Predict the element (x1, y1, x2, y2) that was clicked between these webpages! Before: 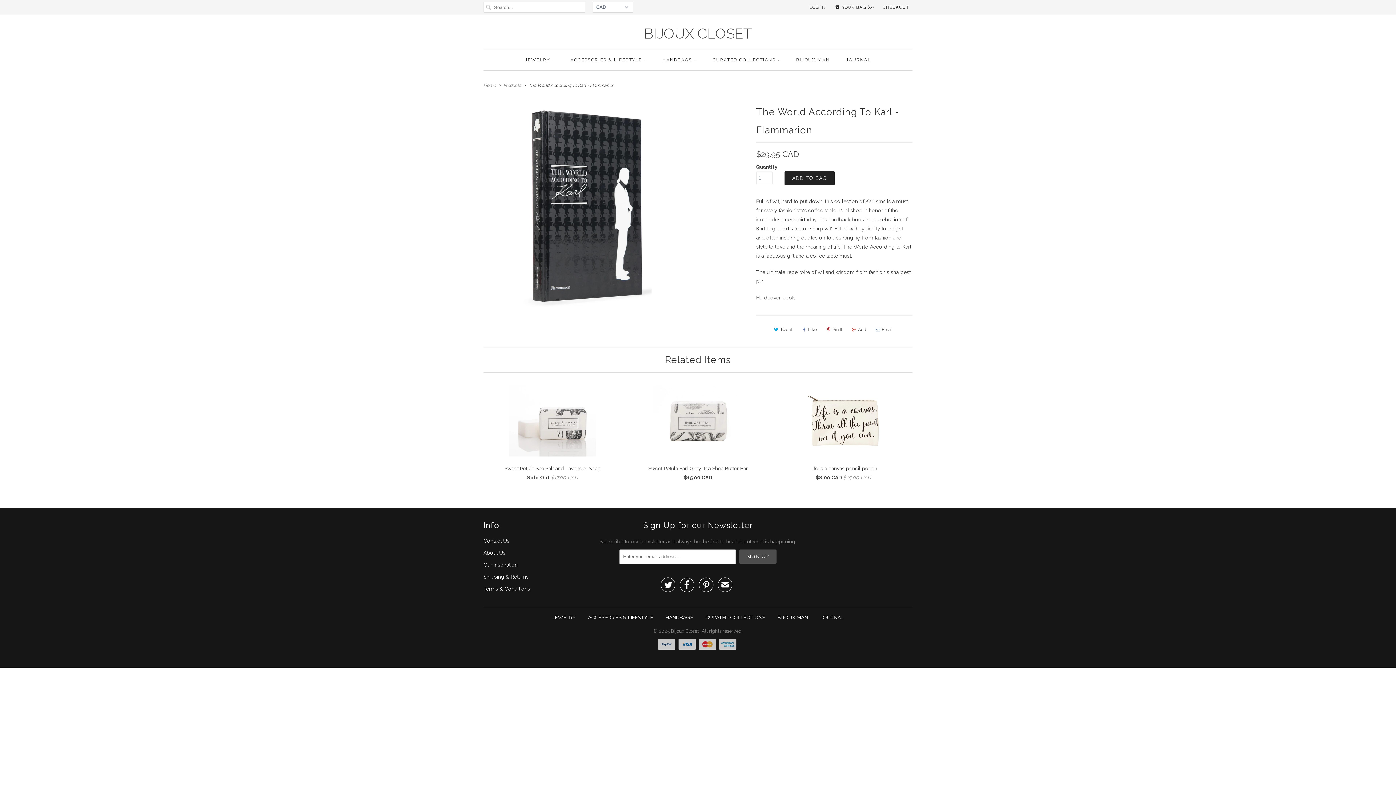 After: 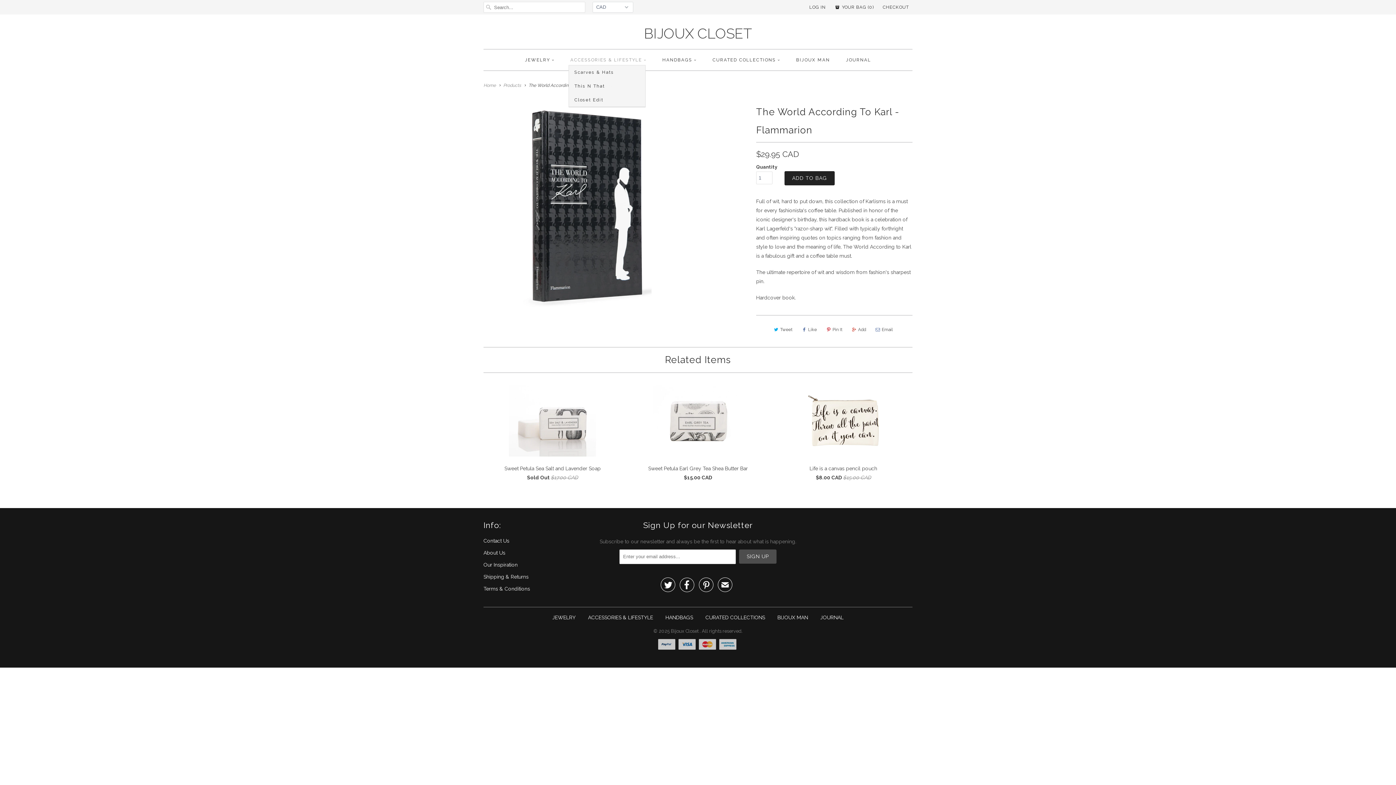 Action: label: ACCESSORIES & LIFESTYLE bbox: (570, 54, 646, 65)